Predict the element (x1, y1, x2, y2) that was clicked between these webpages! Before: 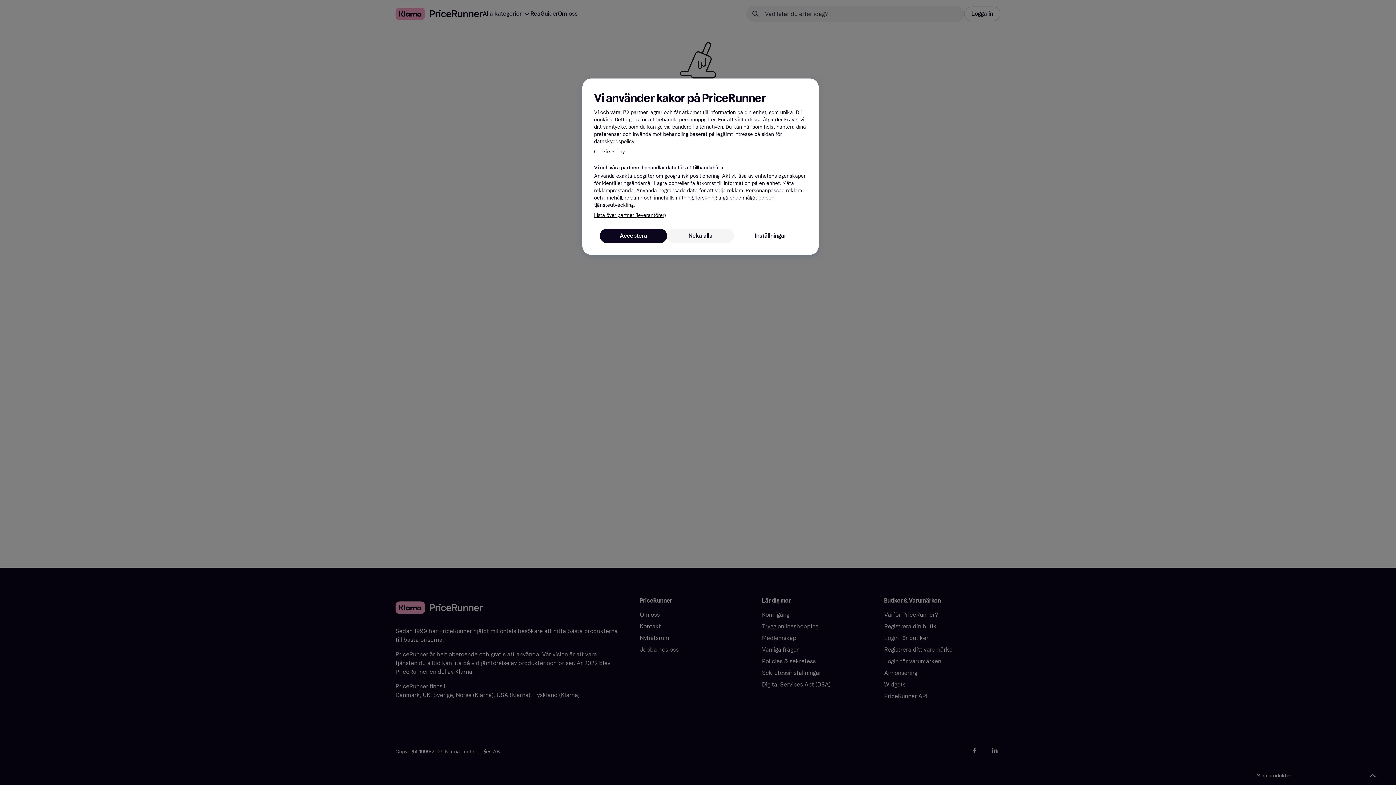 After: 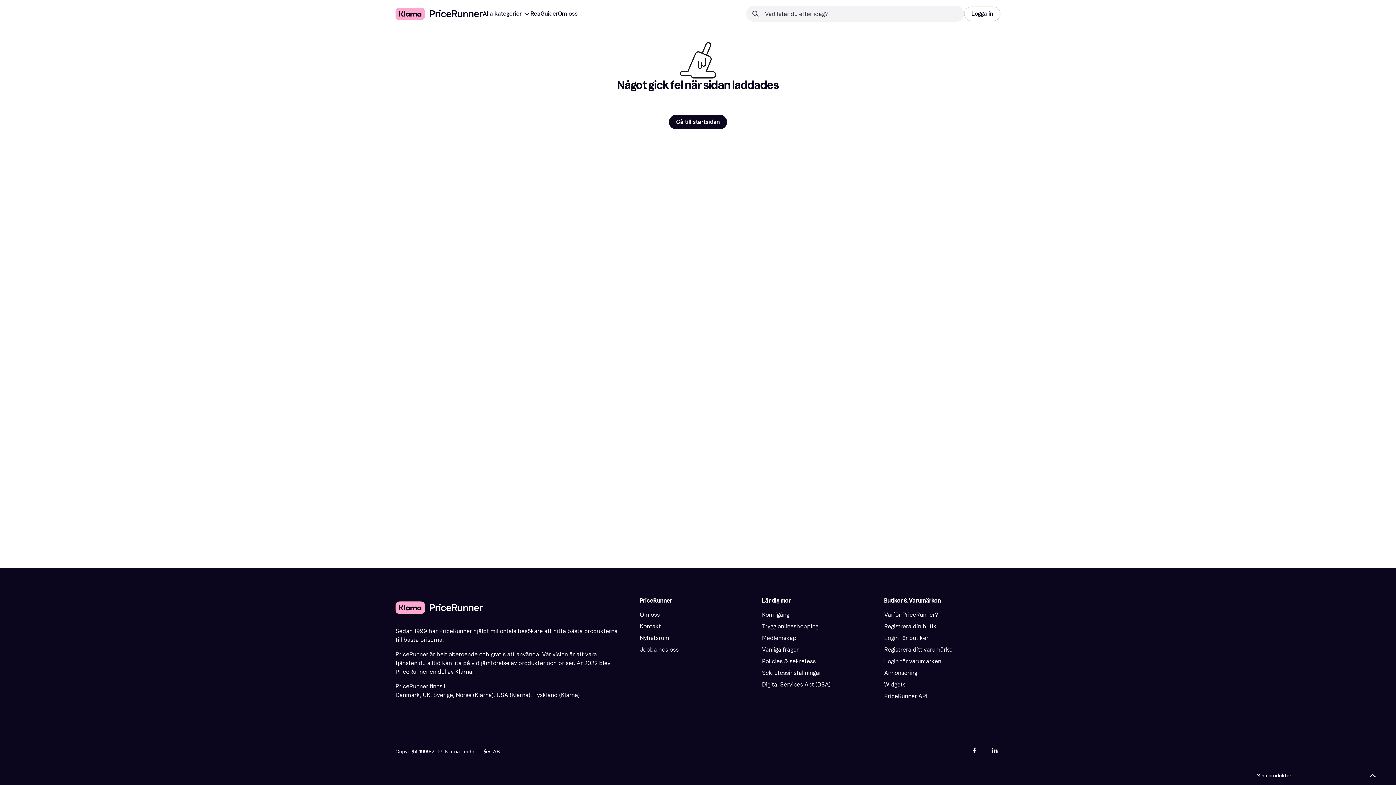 Action: label: Acceptera bbox: (600, 228, 667, 243)